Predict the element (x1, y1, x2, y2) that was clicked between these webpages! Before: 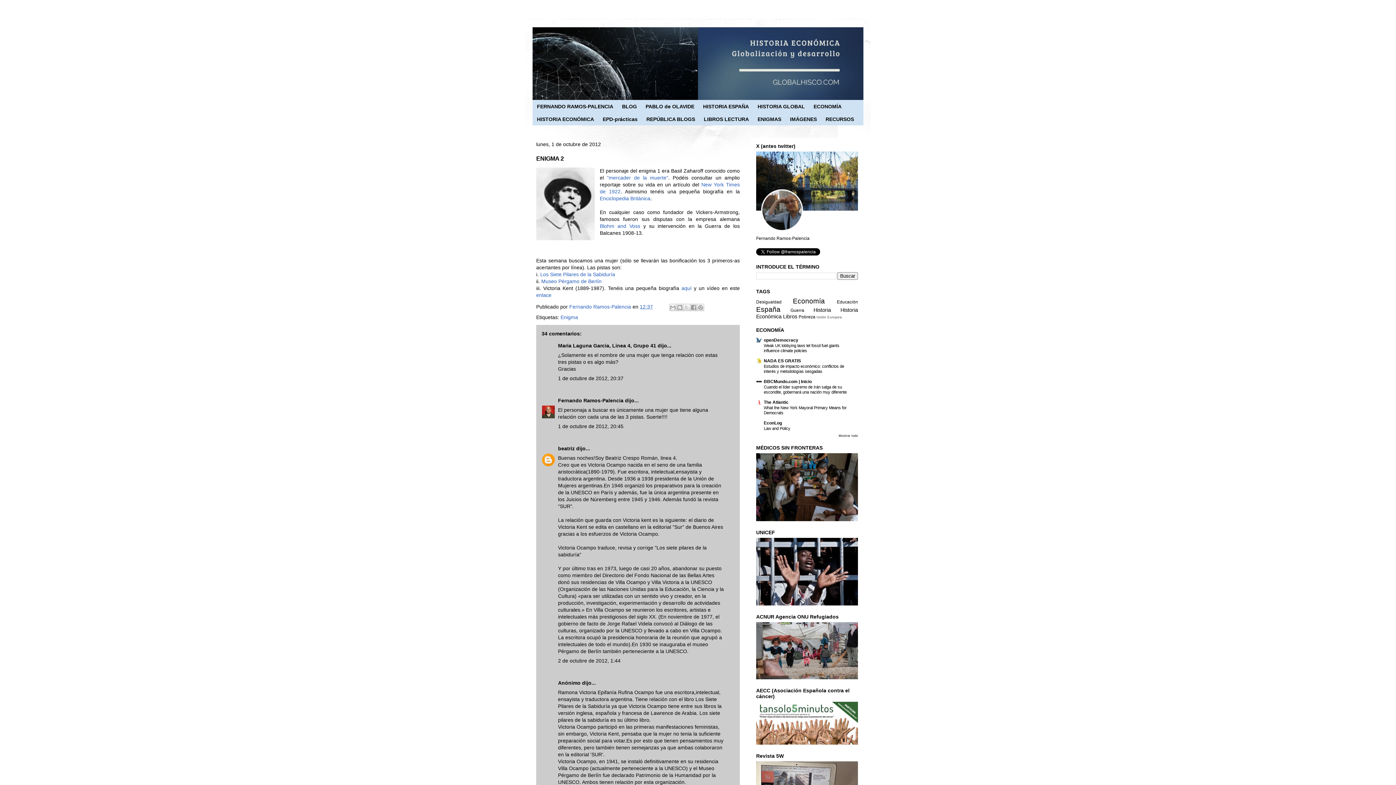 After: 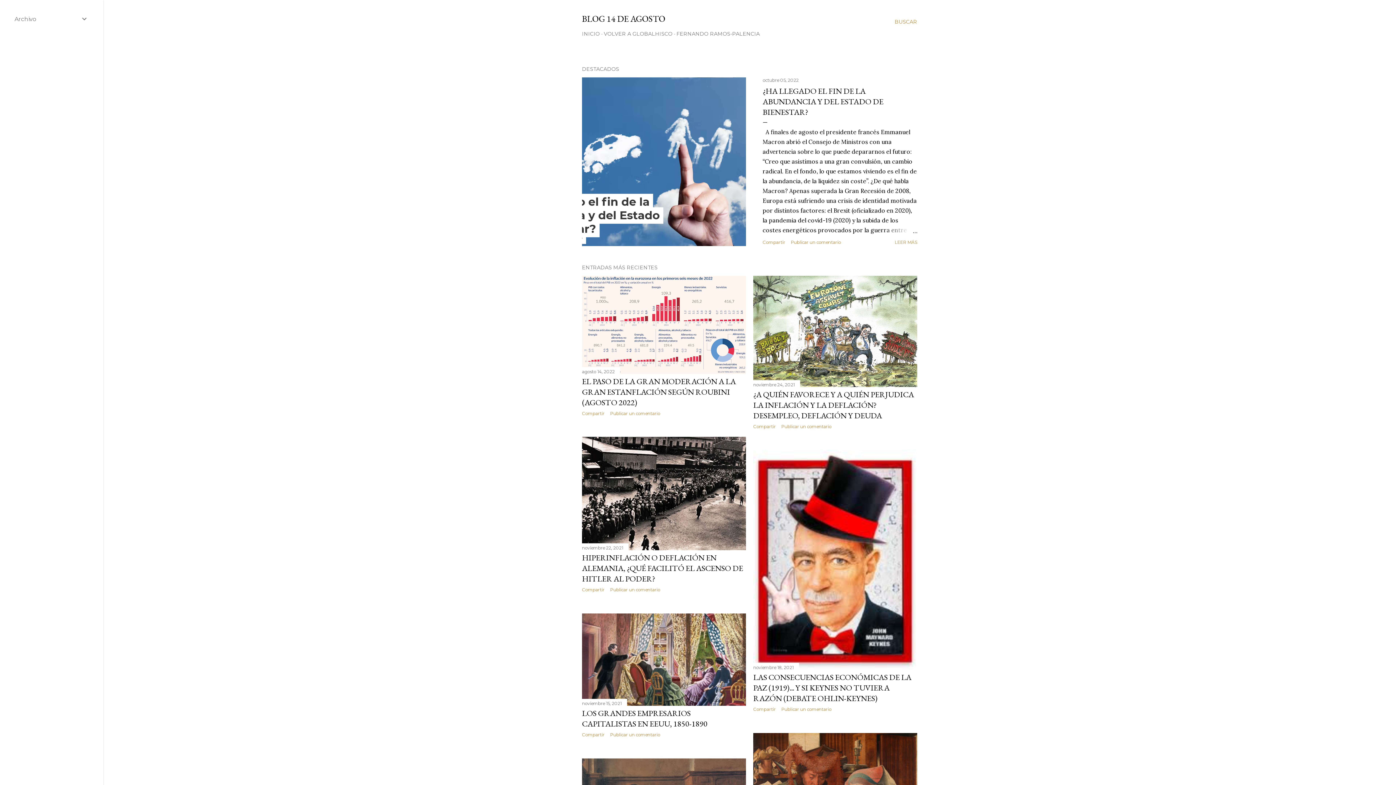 Action: bbox: (617, 100, 641, 113) label: BLOG